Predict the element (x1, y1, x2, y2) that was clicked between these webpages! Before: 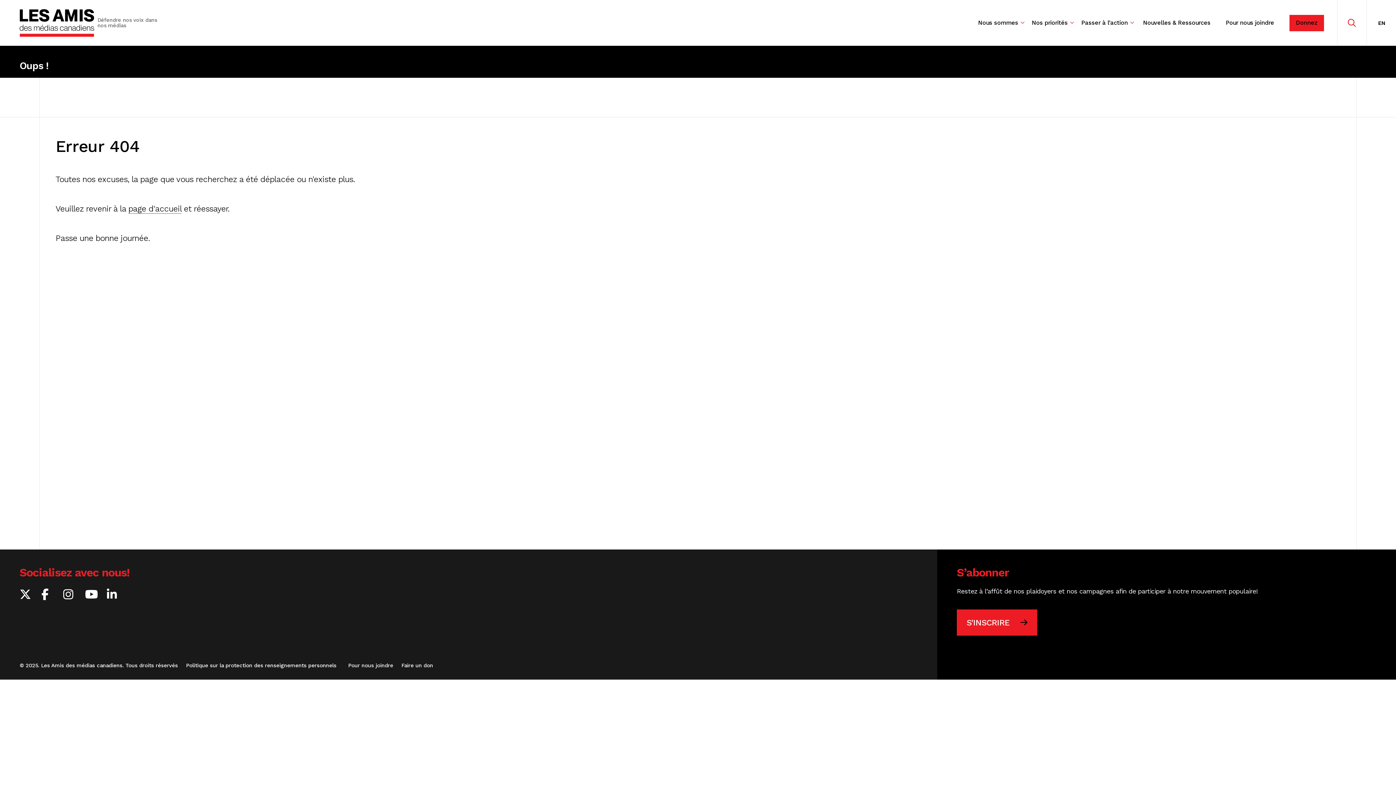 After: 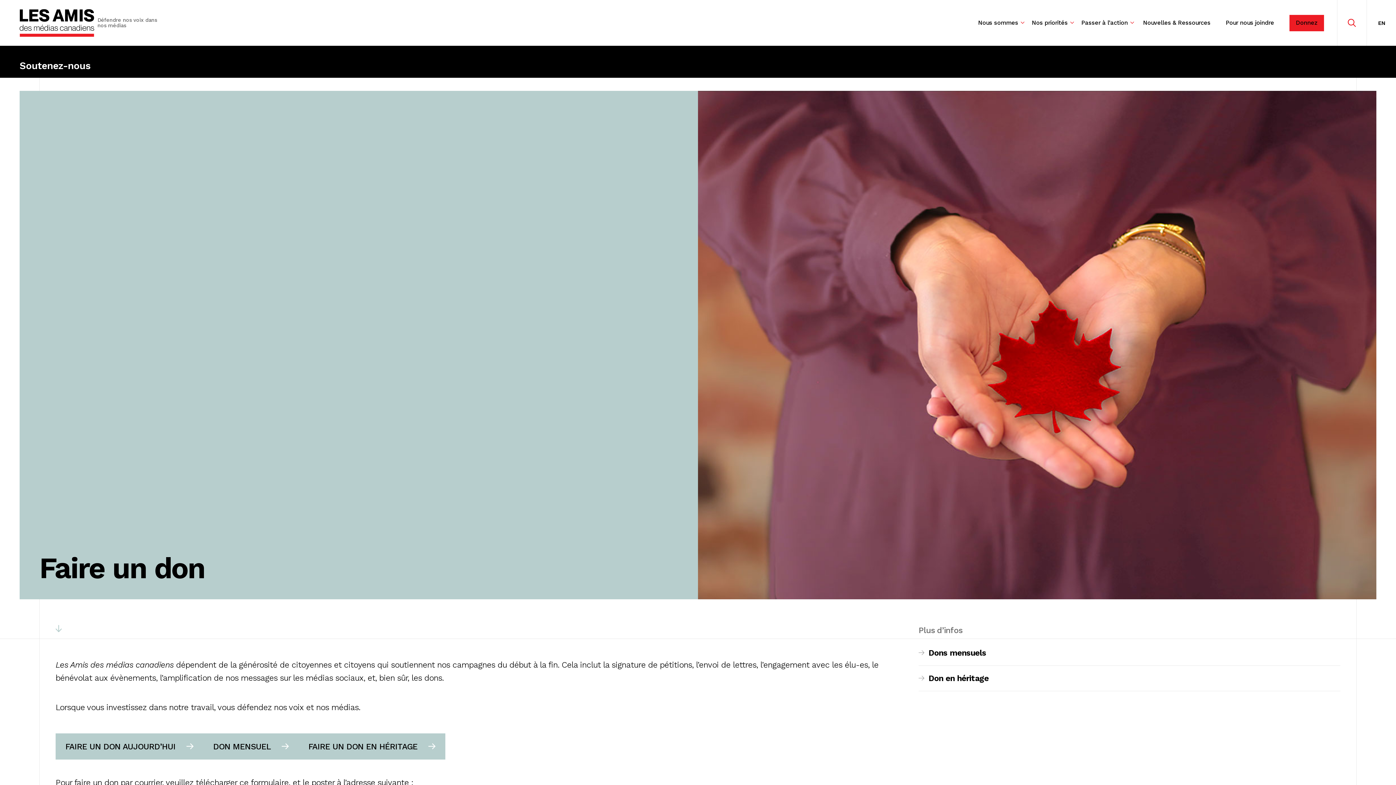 Action: label: Donnez bbox: (1289, 0, 1324, 45)